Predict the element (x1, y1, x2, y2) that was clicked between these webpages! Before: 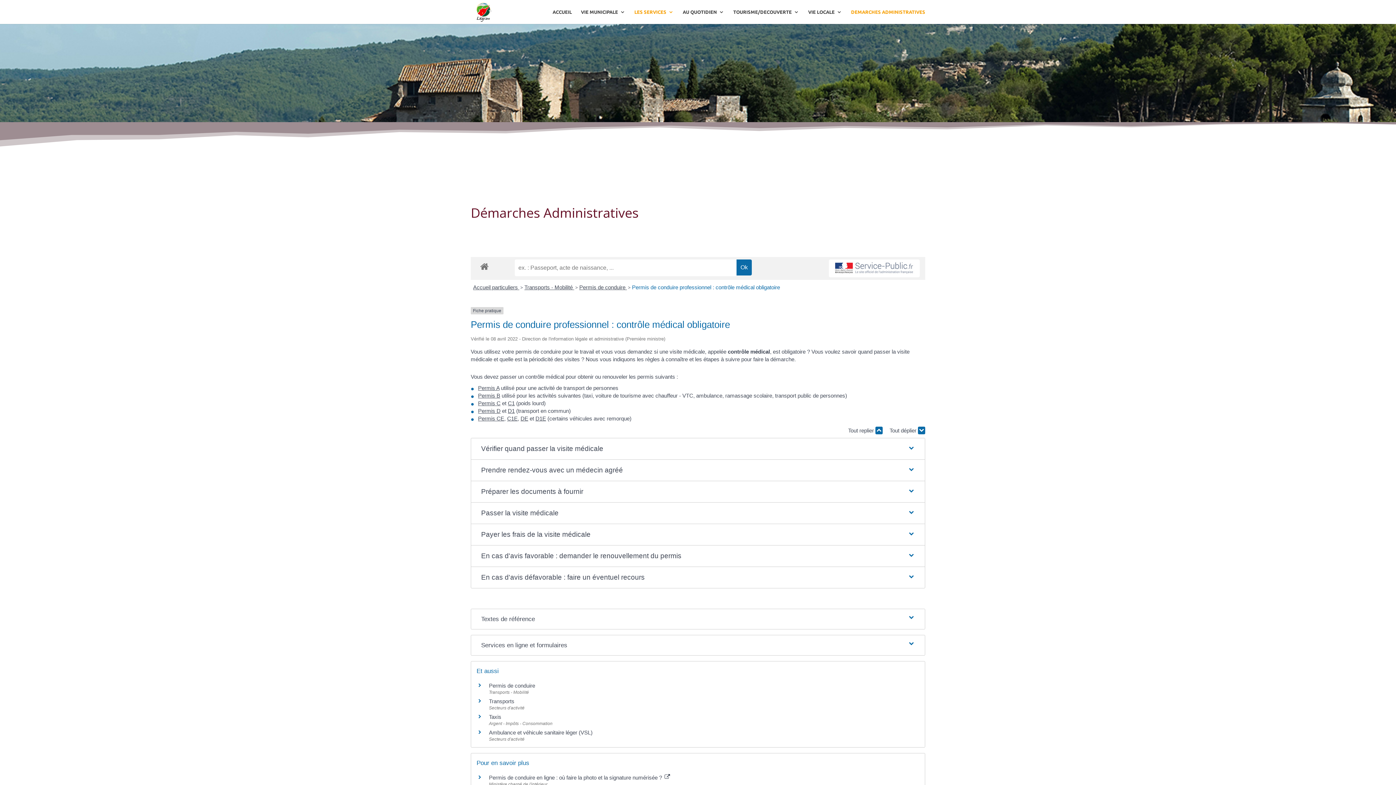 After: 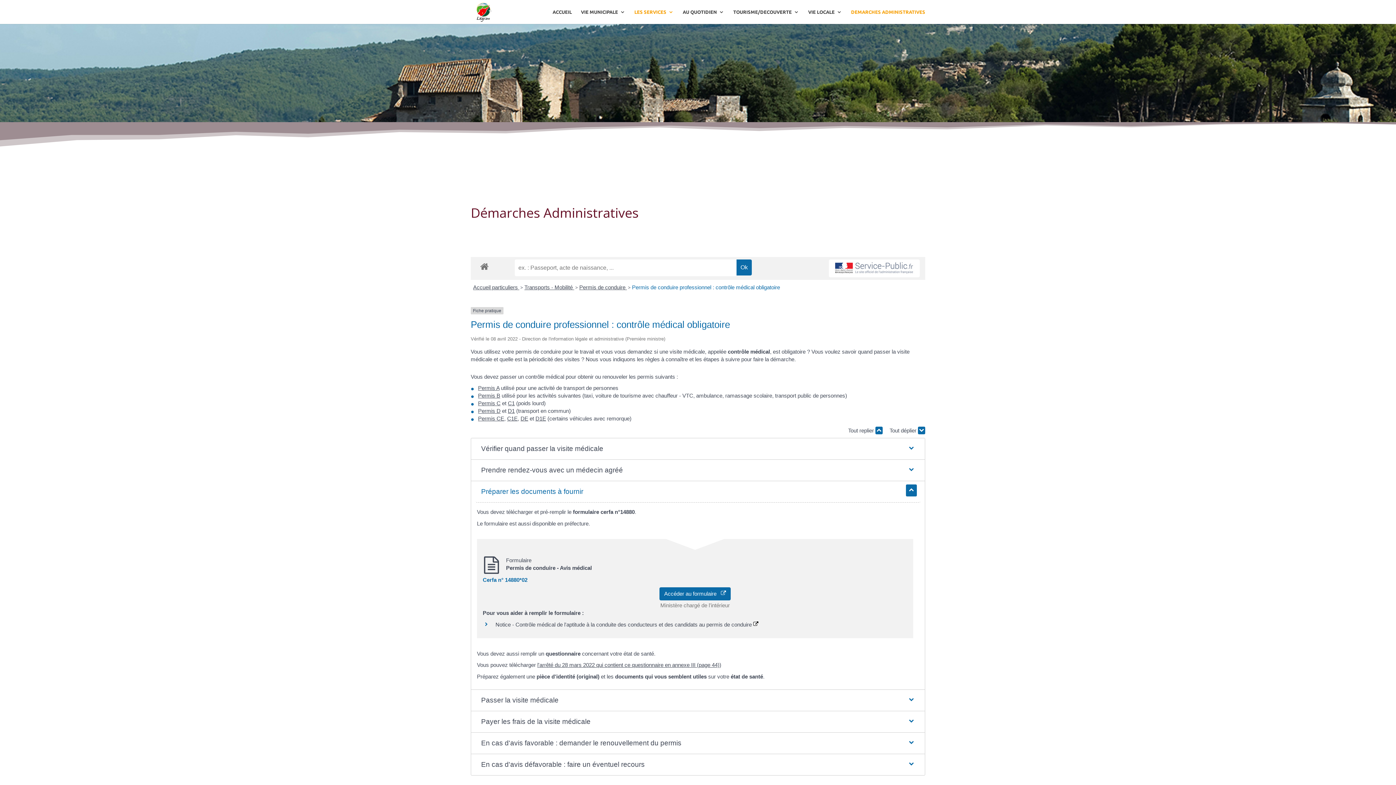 Action: label: Préparer les documents à fournir  bbox: (475, 481, 920, 502)